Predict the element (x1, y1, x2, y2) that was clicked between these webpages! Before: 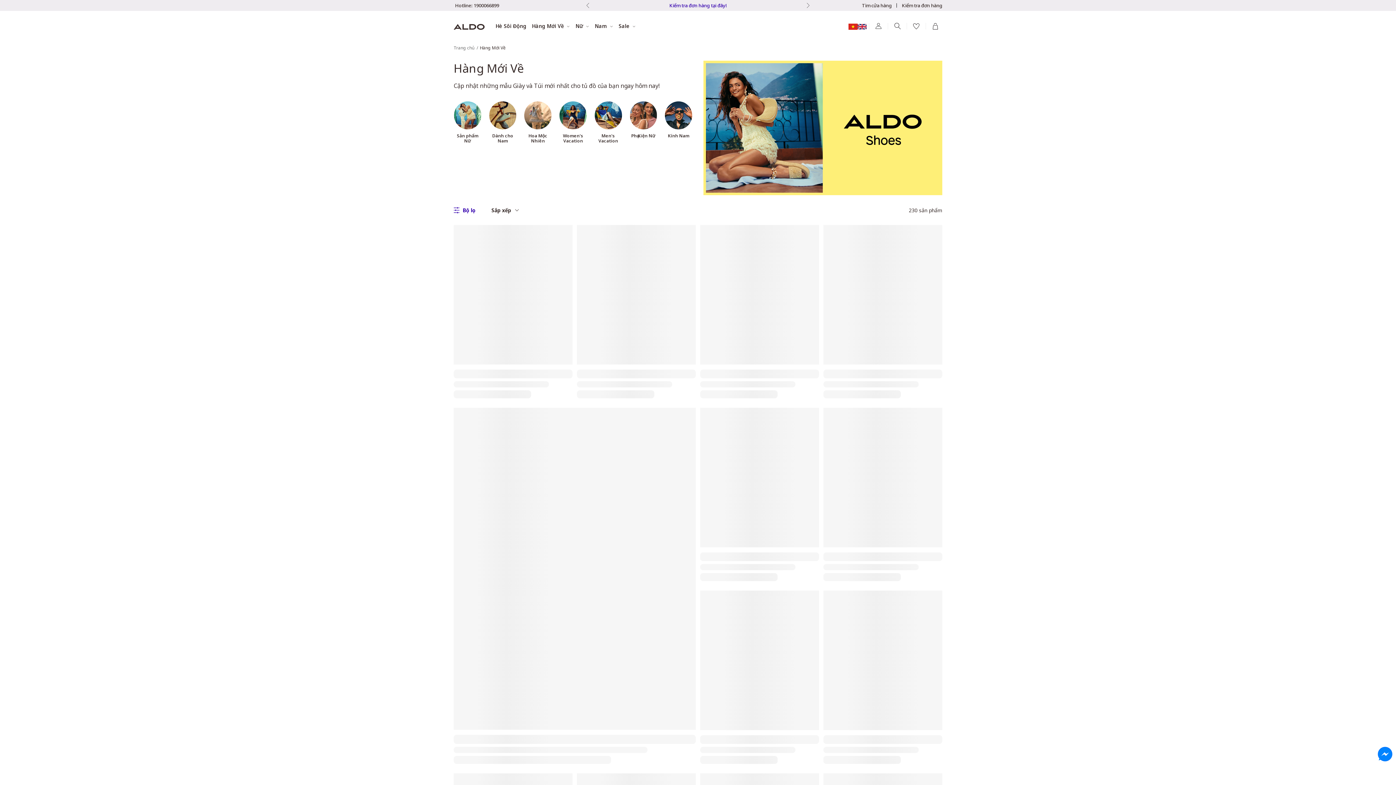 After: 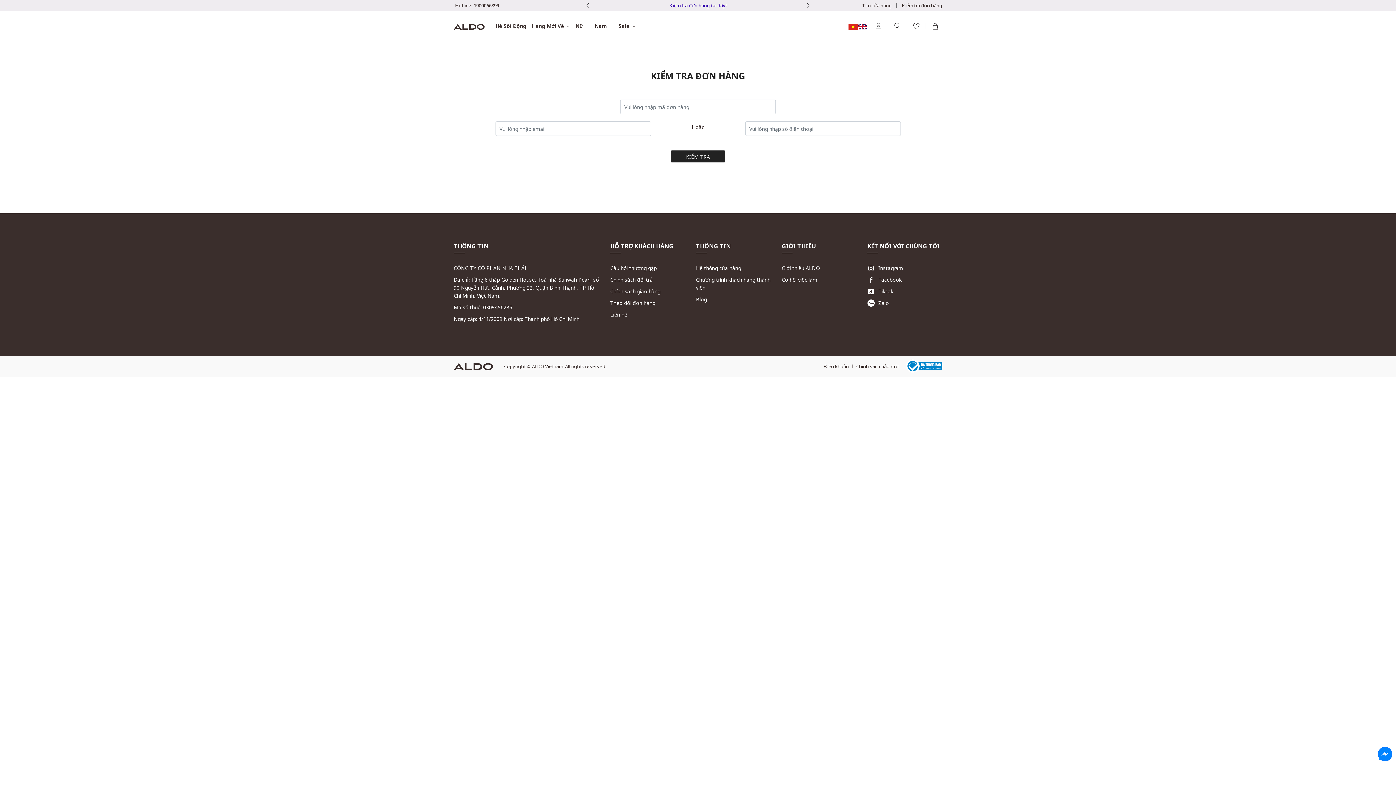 Action: bbox: (669, 2, 726, 8) label: Kiểm tra đơn hàng tại đây!